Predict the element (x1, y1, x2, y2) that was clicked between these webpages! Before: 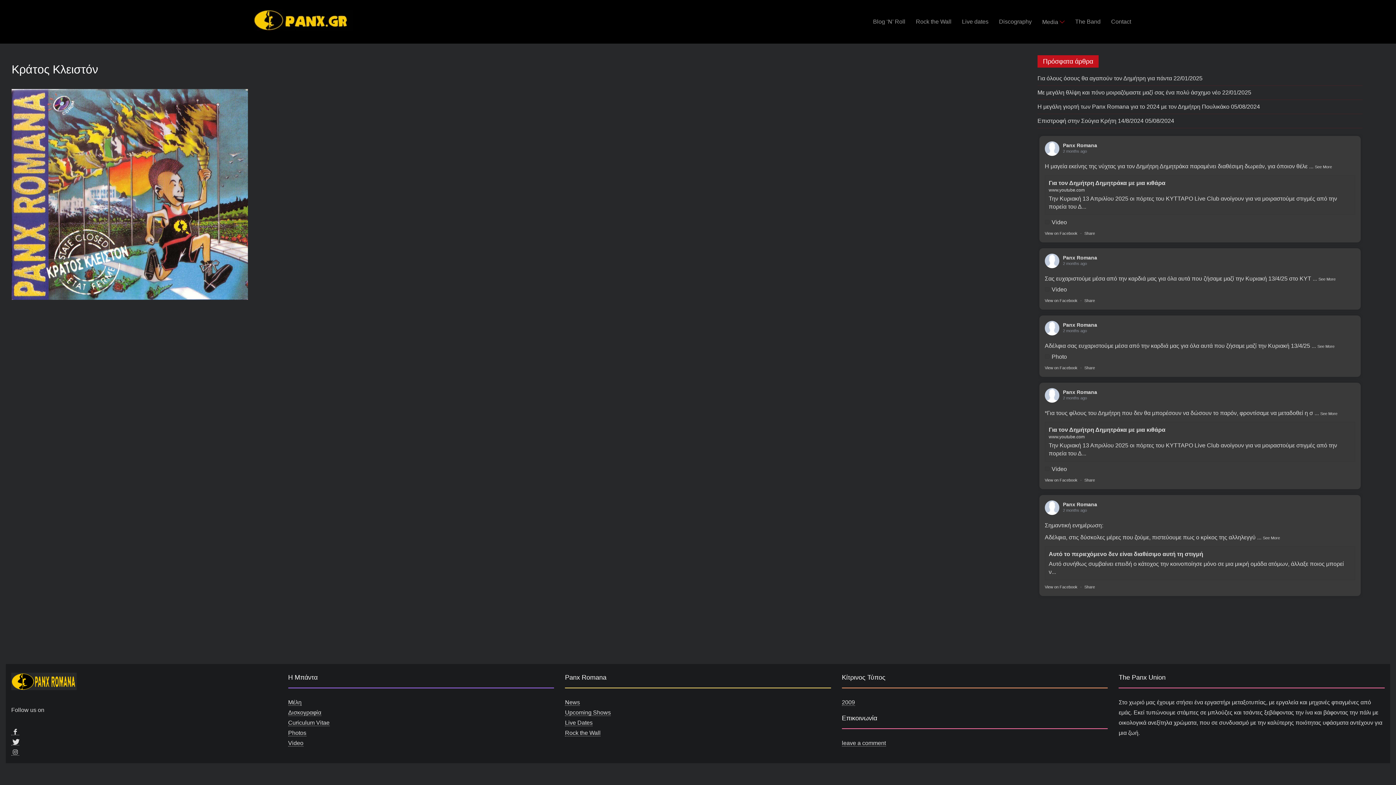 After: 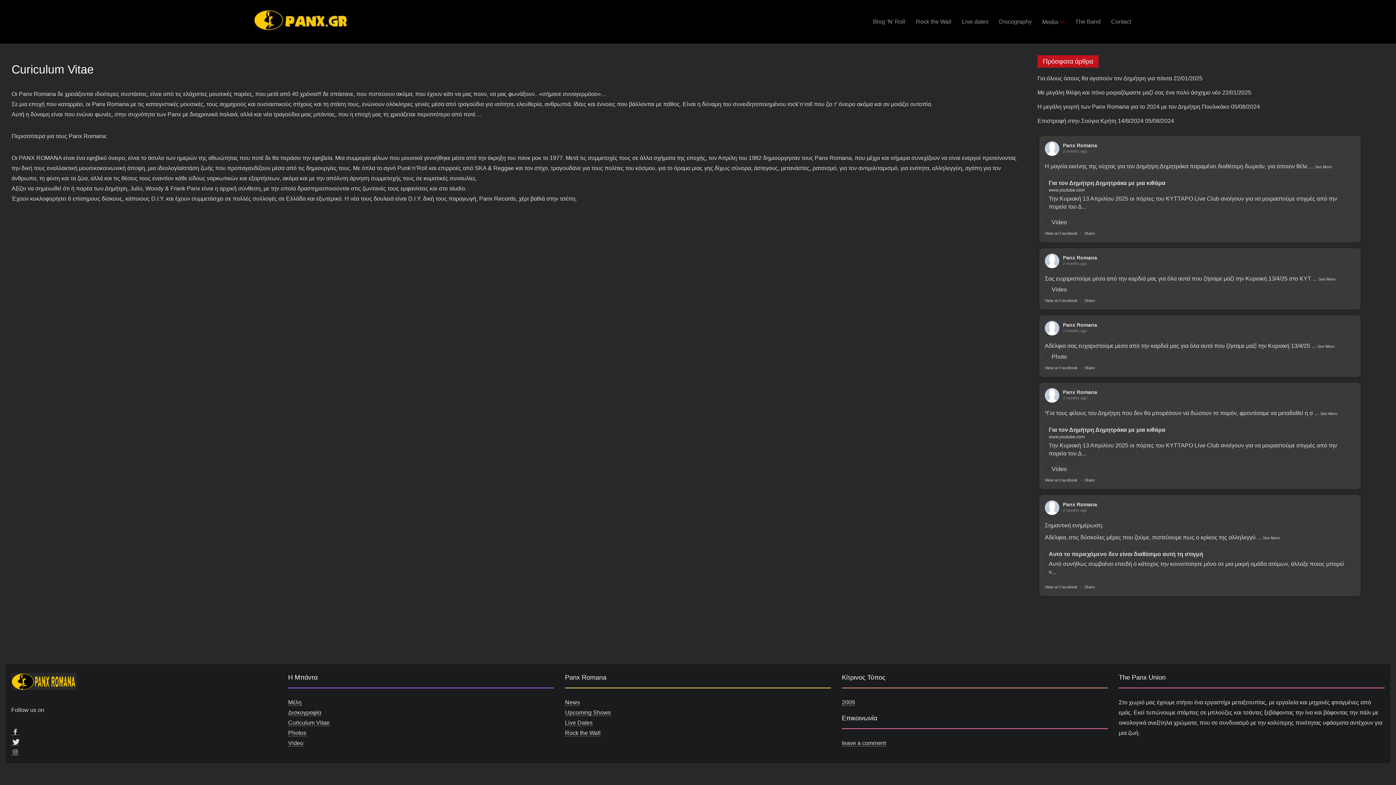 Action: bbox: (288, 720, 329, 726) label: Curiculum Vitae